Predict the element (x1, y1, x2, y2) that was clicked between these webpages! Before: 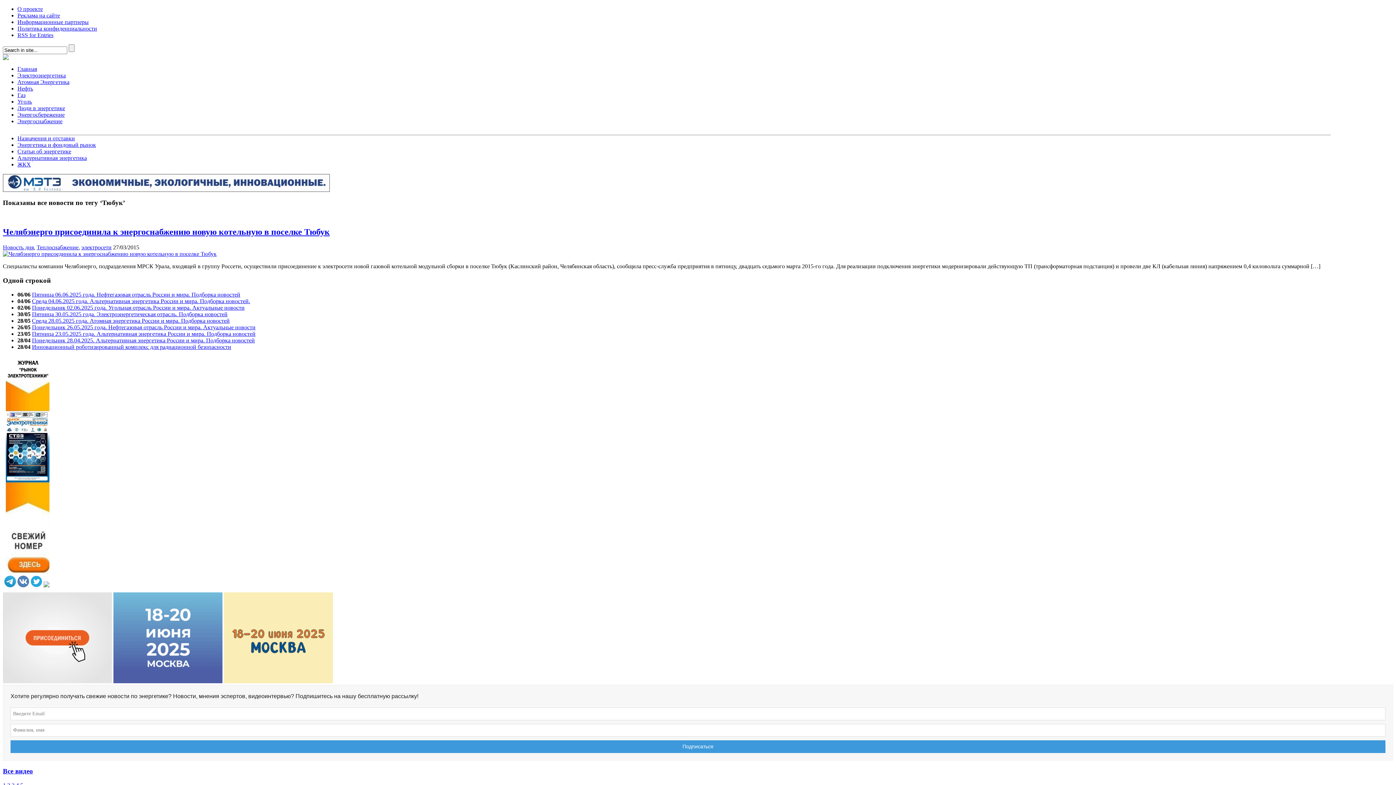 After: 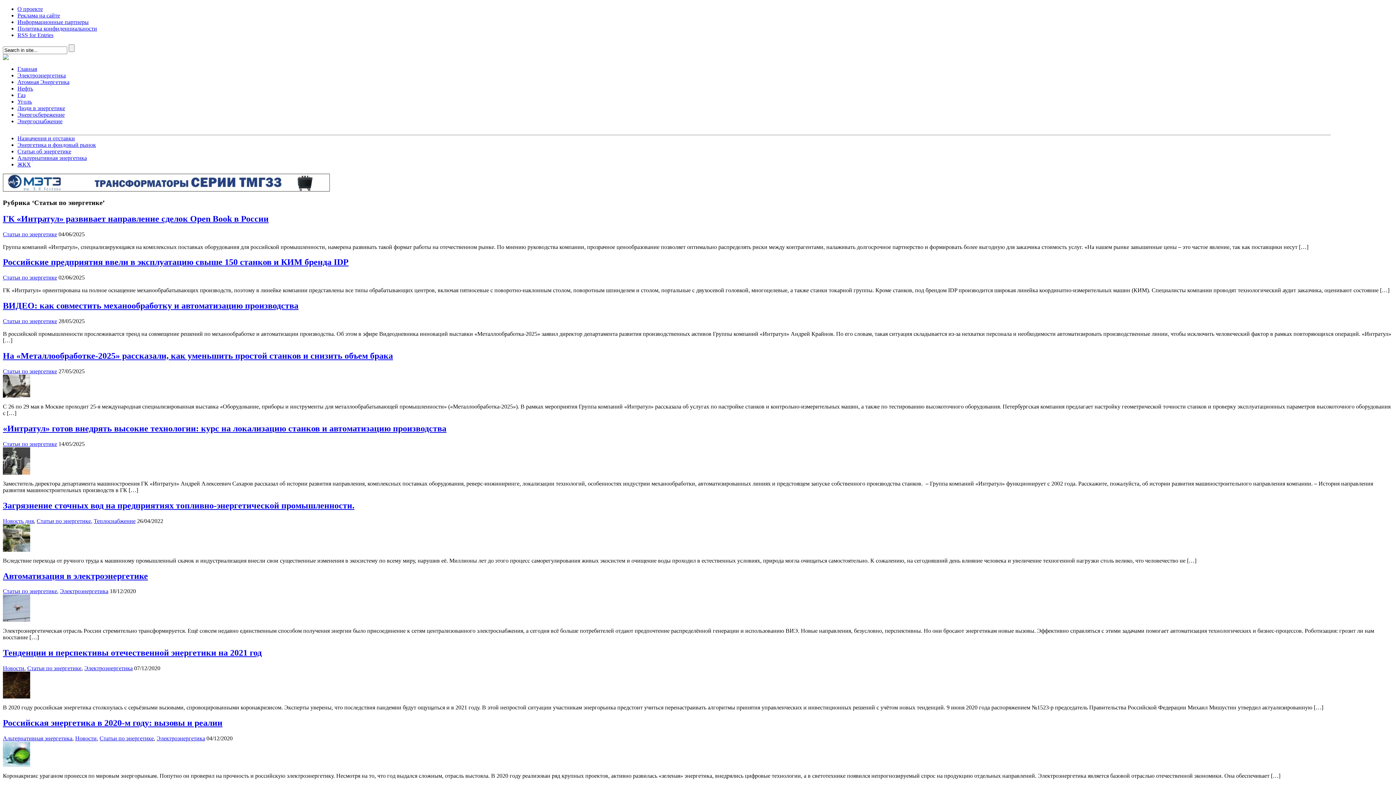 Action: label: Статьи об энергетике bbox: (17, 148, 71, 154)